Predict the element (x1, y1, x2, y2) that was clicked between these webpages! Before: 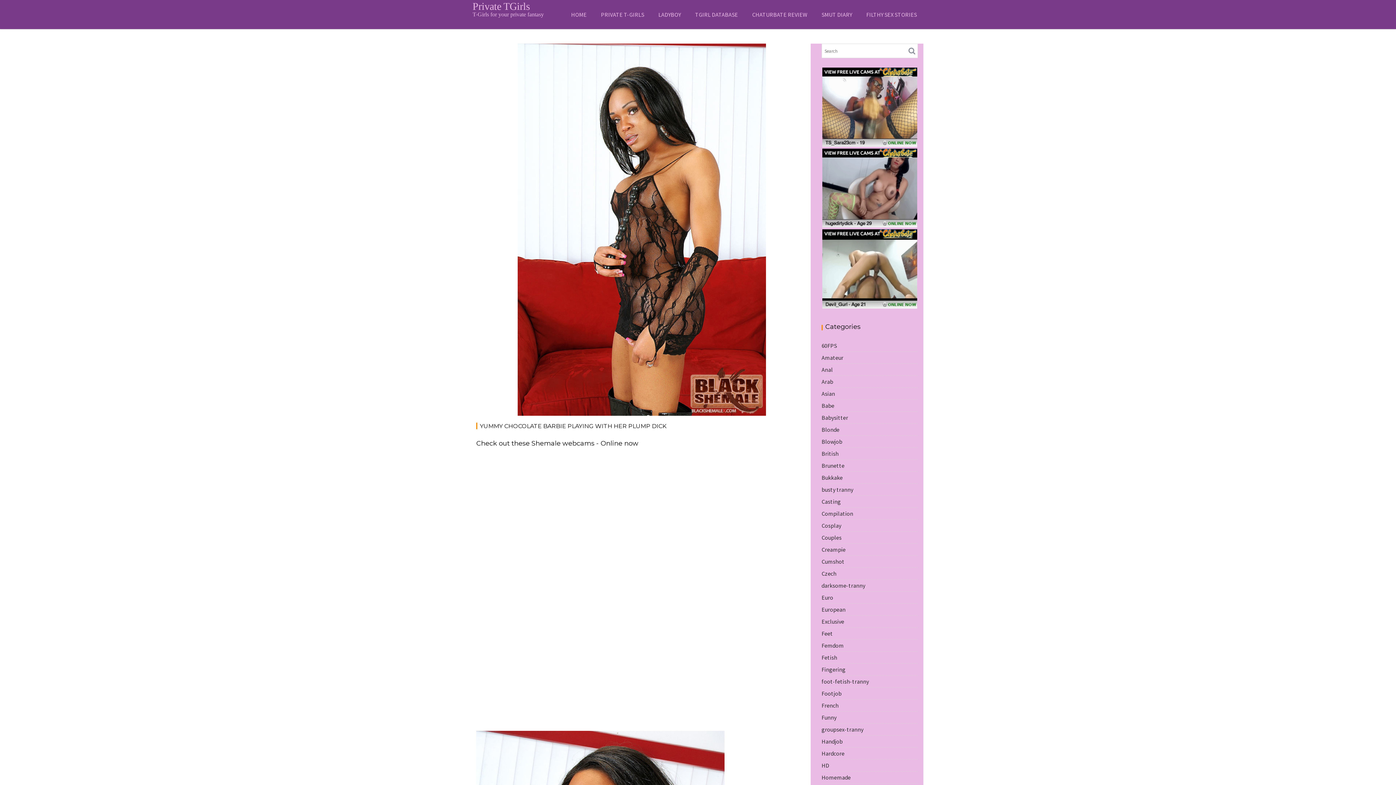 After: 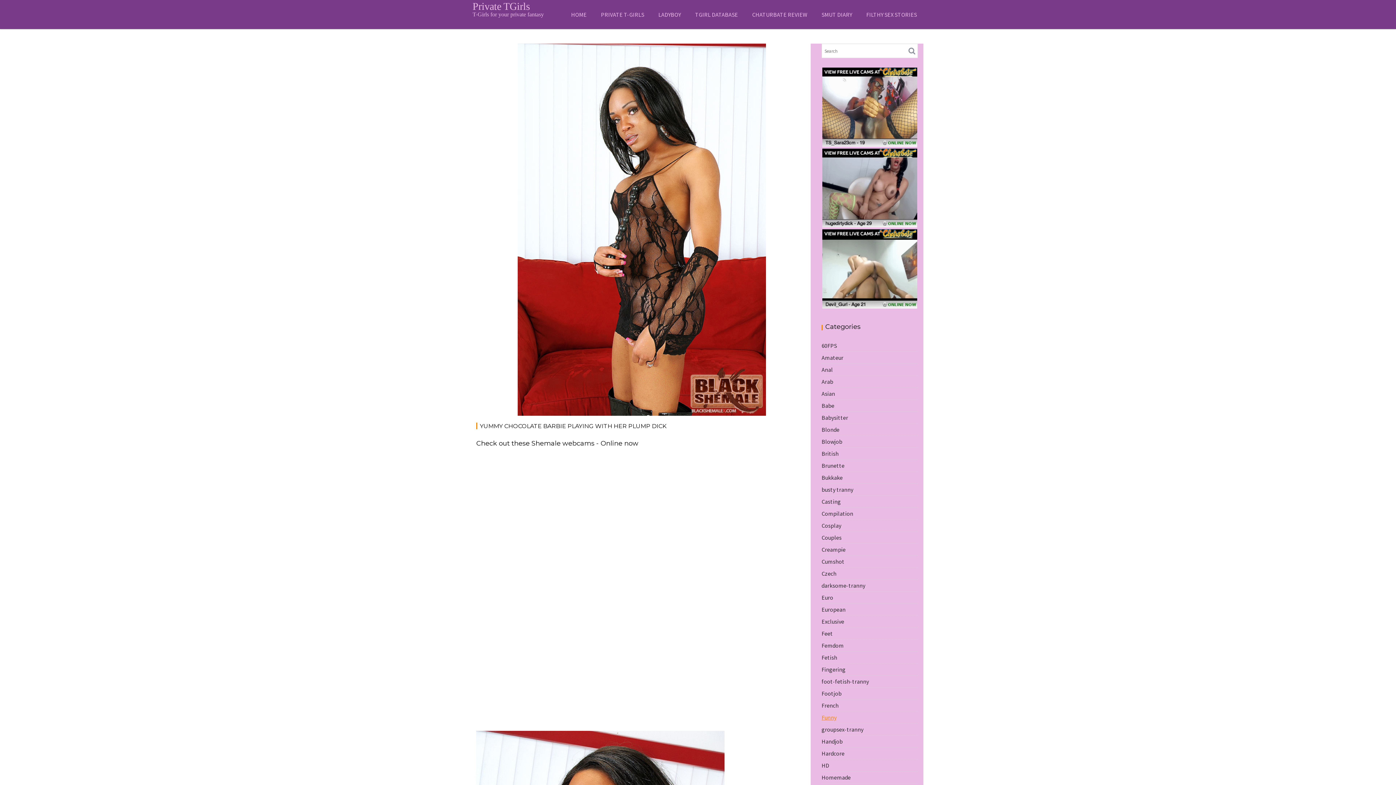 Action: label: Funny bbox: (821, 714, 836, 721)